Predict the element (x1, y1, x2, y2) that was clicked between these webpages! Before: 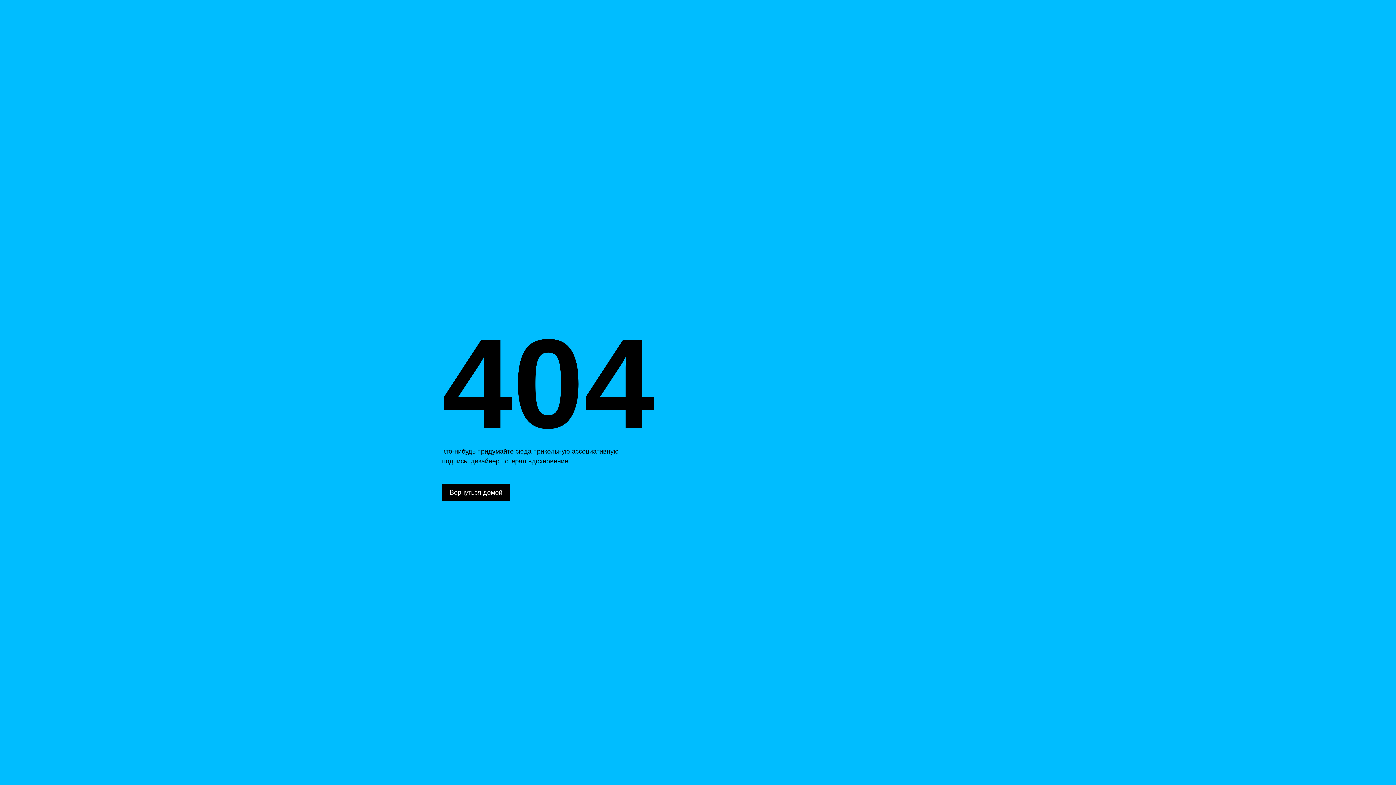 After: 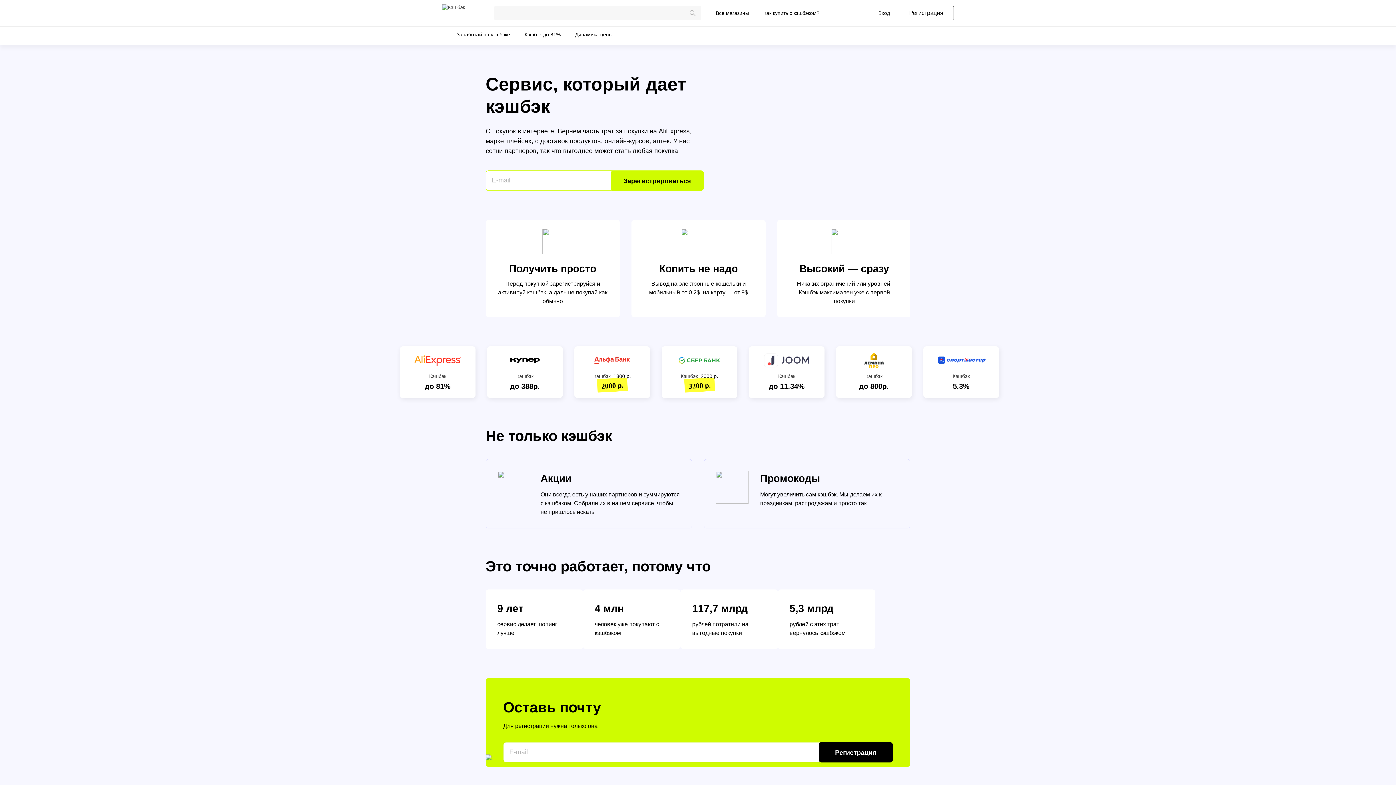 Action: label: Вернуться домой bbox: (442, 484, 510, 501)